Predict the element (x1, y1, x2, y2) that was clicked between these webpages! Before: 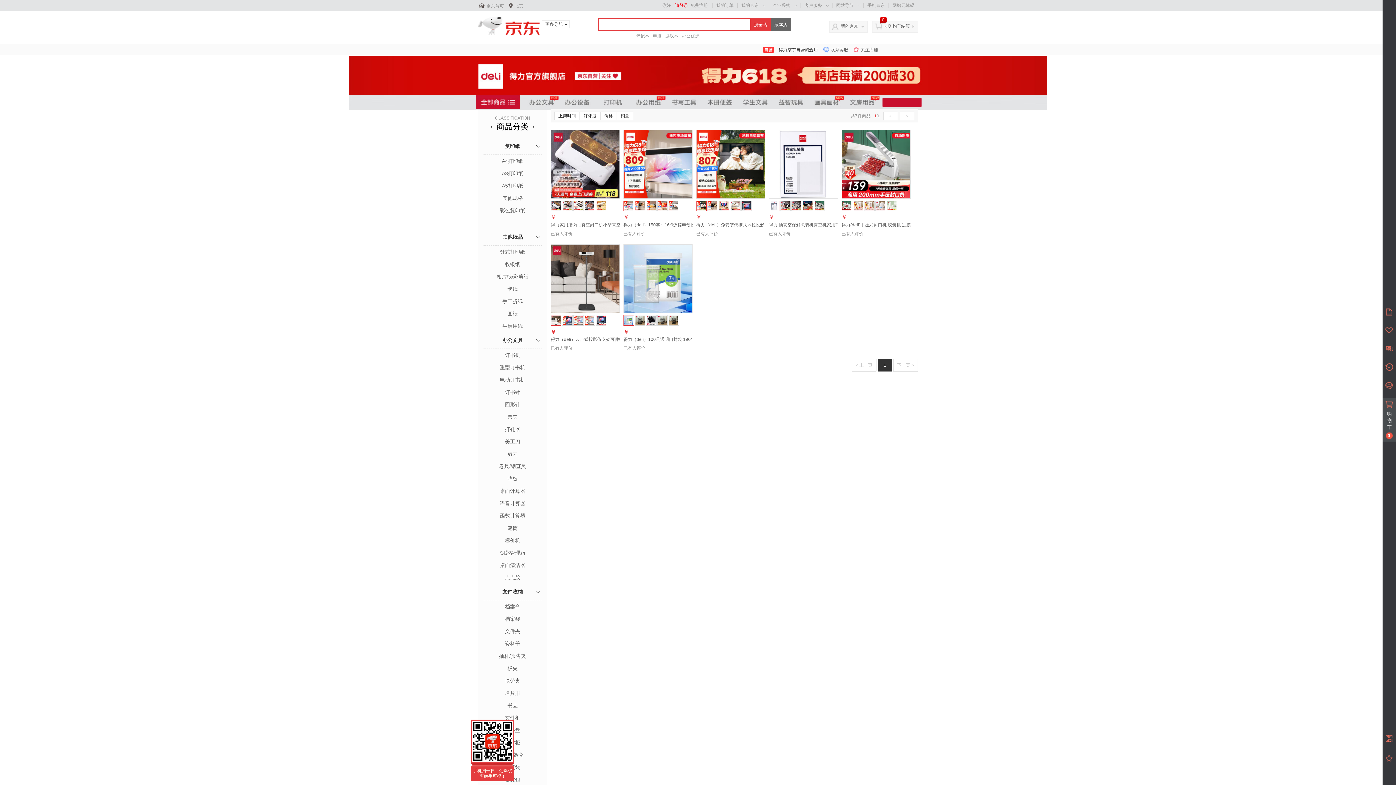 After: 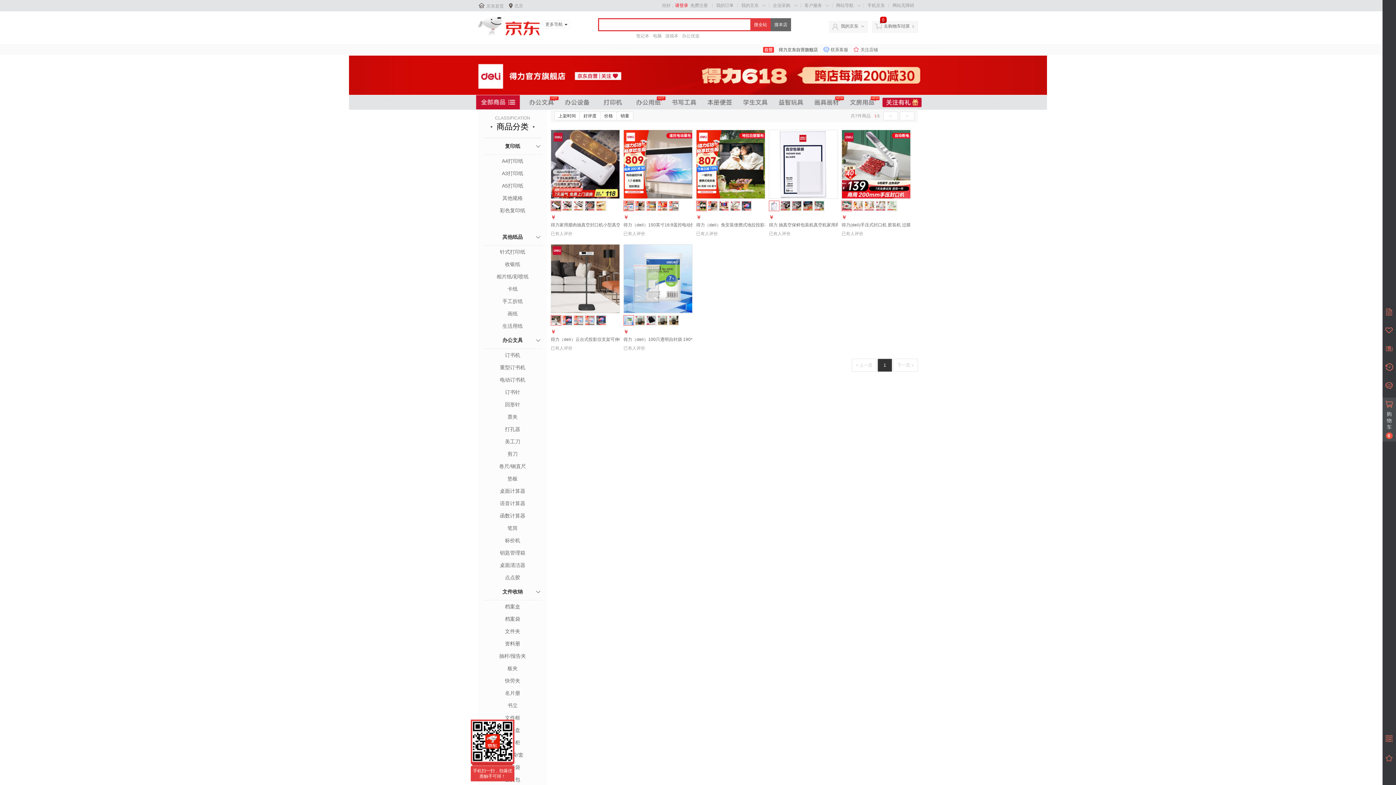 Action: bbox: (550, 230, 572, 236) label: 已有人评价